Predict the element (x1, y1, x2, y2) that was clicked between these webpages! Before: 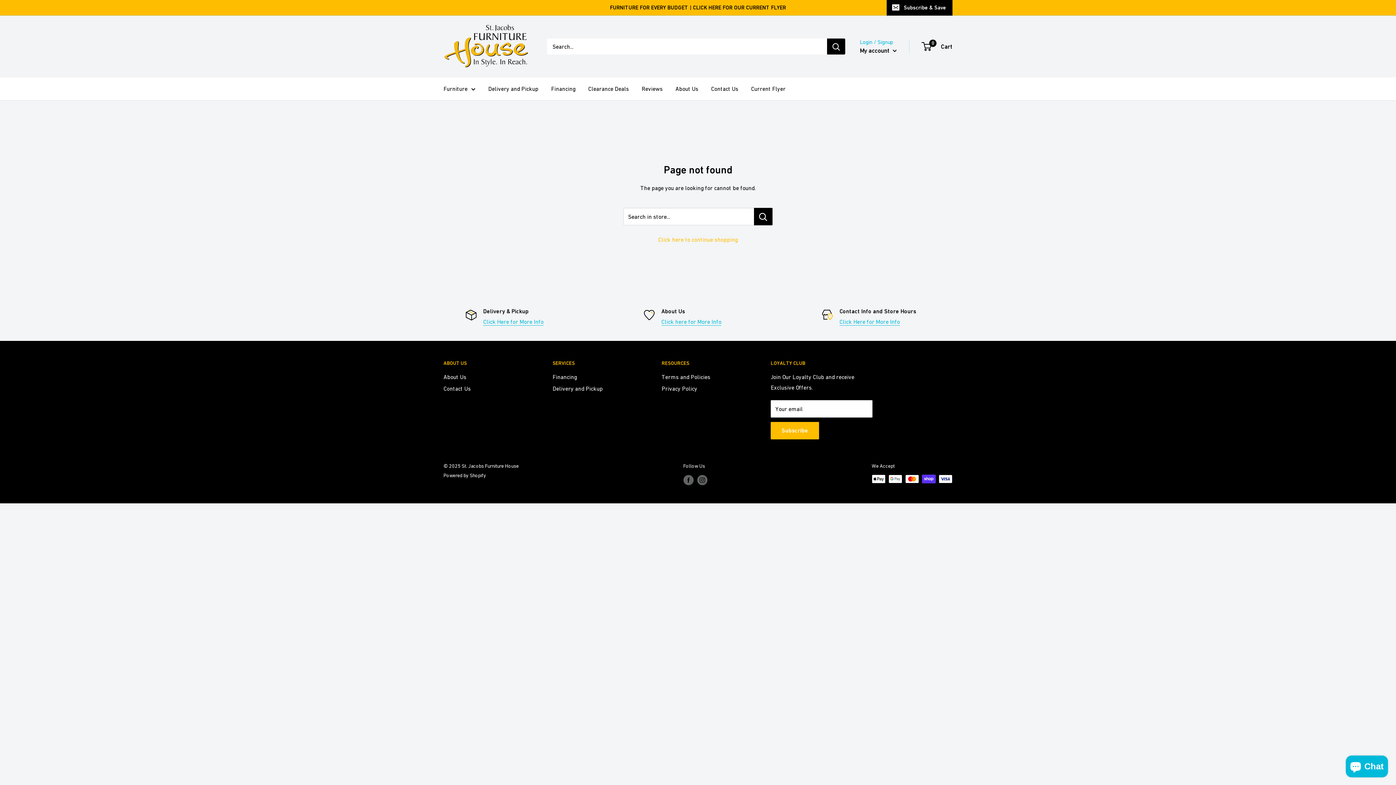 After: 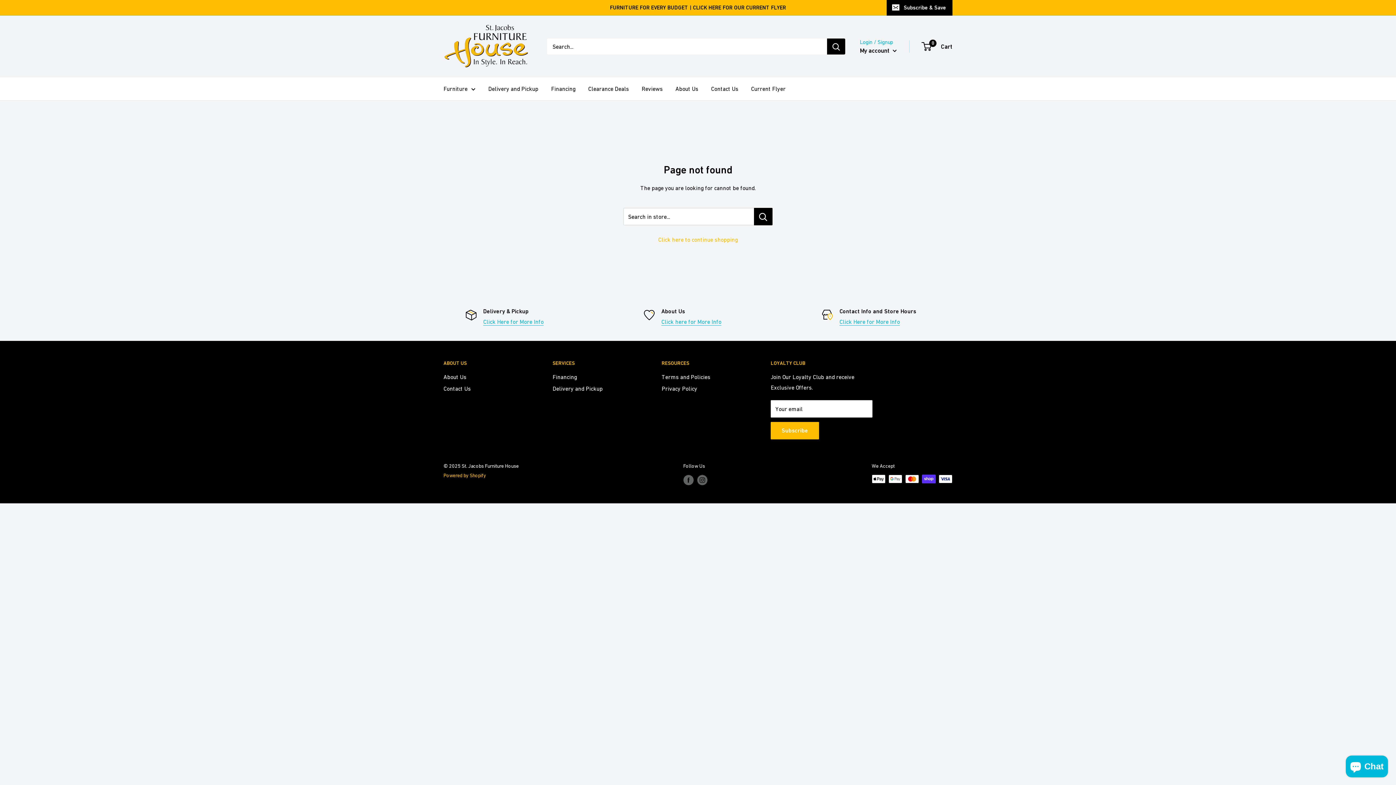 Action: bbox: (443, 472, 486, 478) label: Powered by Shopify